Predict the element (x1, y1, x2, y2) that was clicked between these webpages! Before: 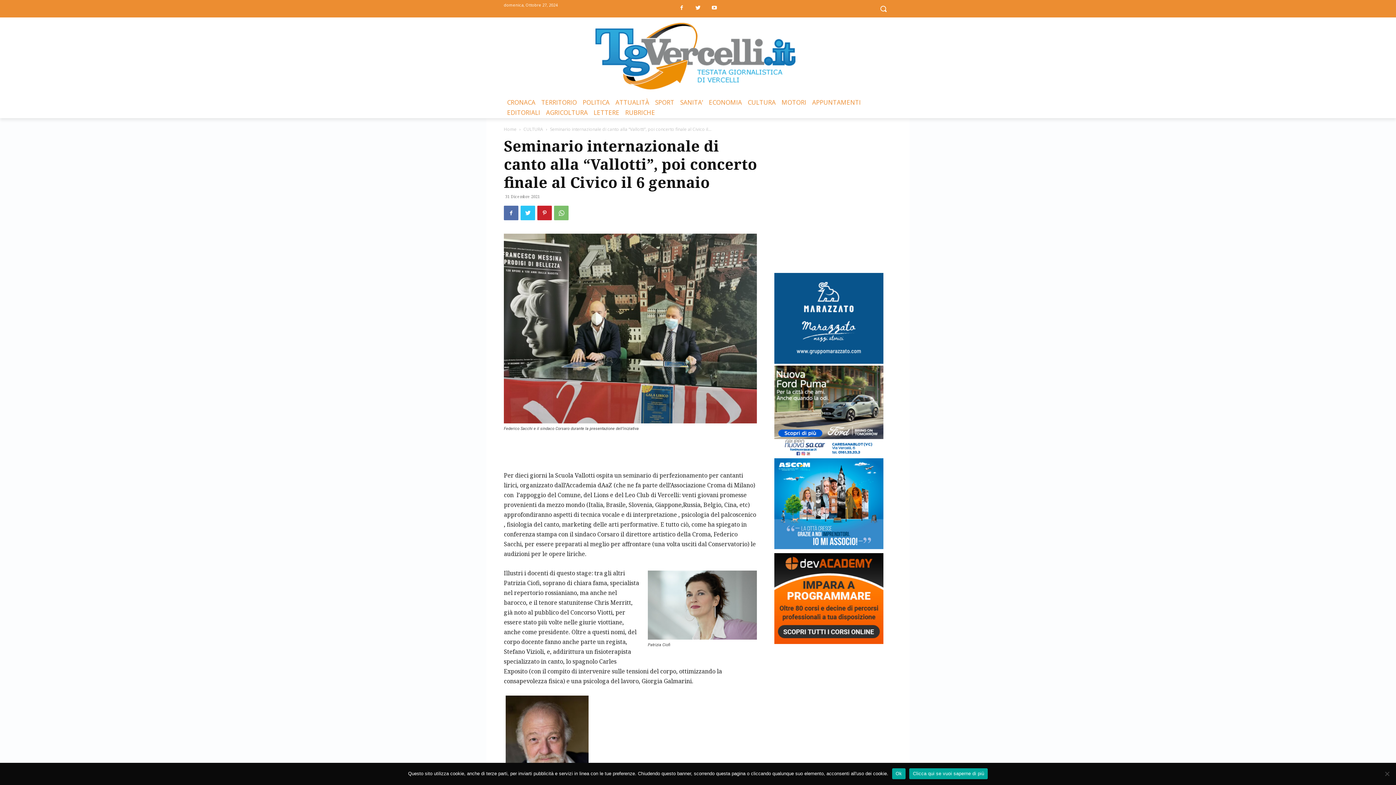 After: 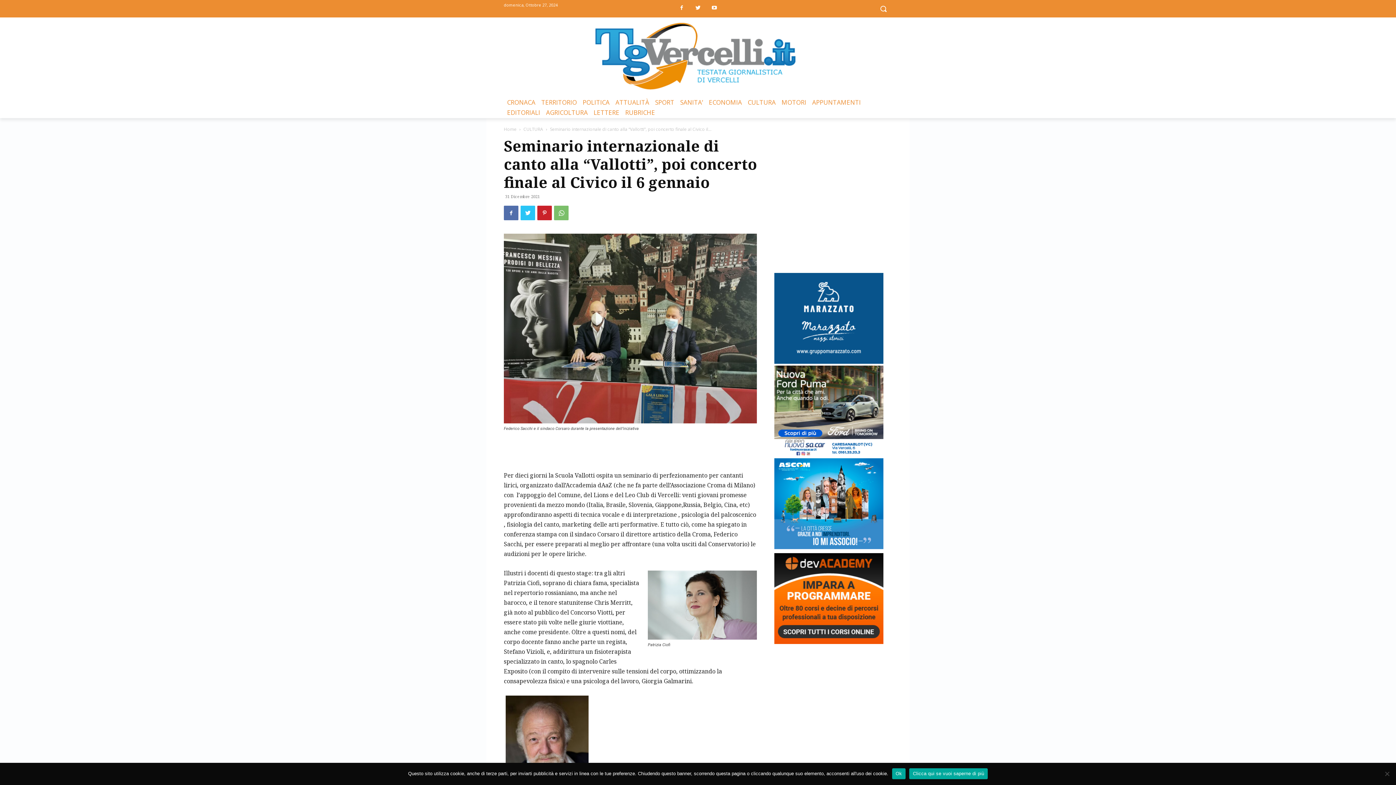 Action: bbox: (774, 458, 883, 549)